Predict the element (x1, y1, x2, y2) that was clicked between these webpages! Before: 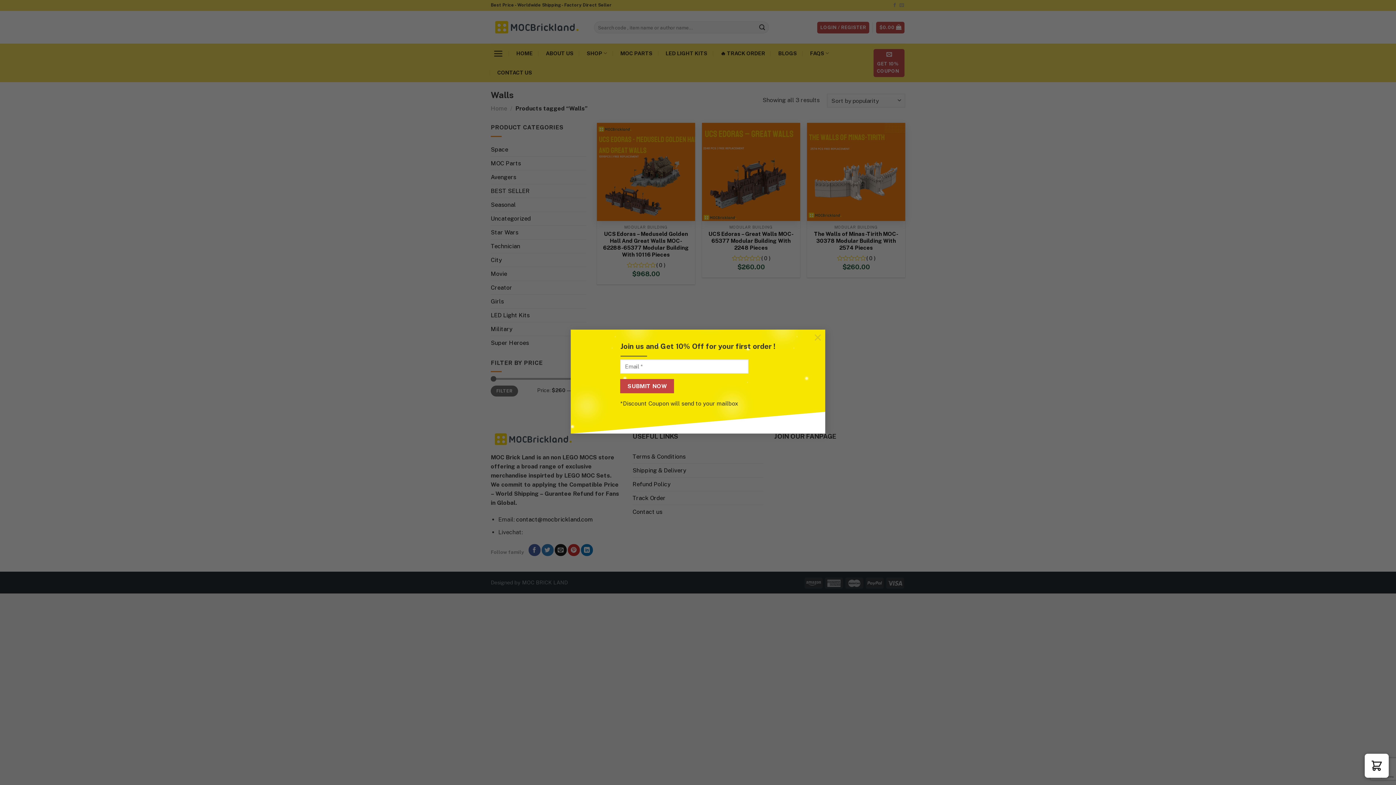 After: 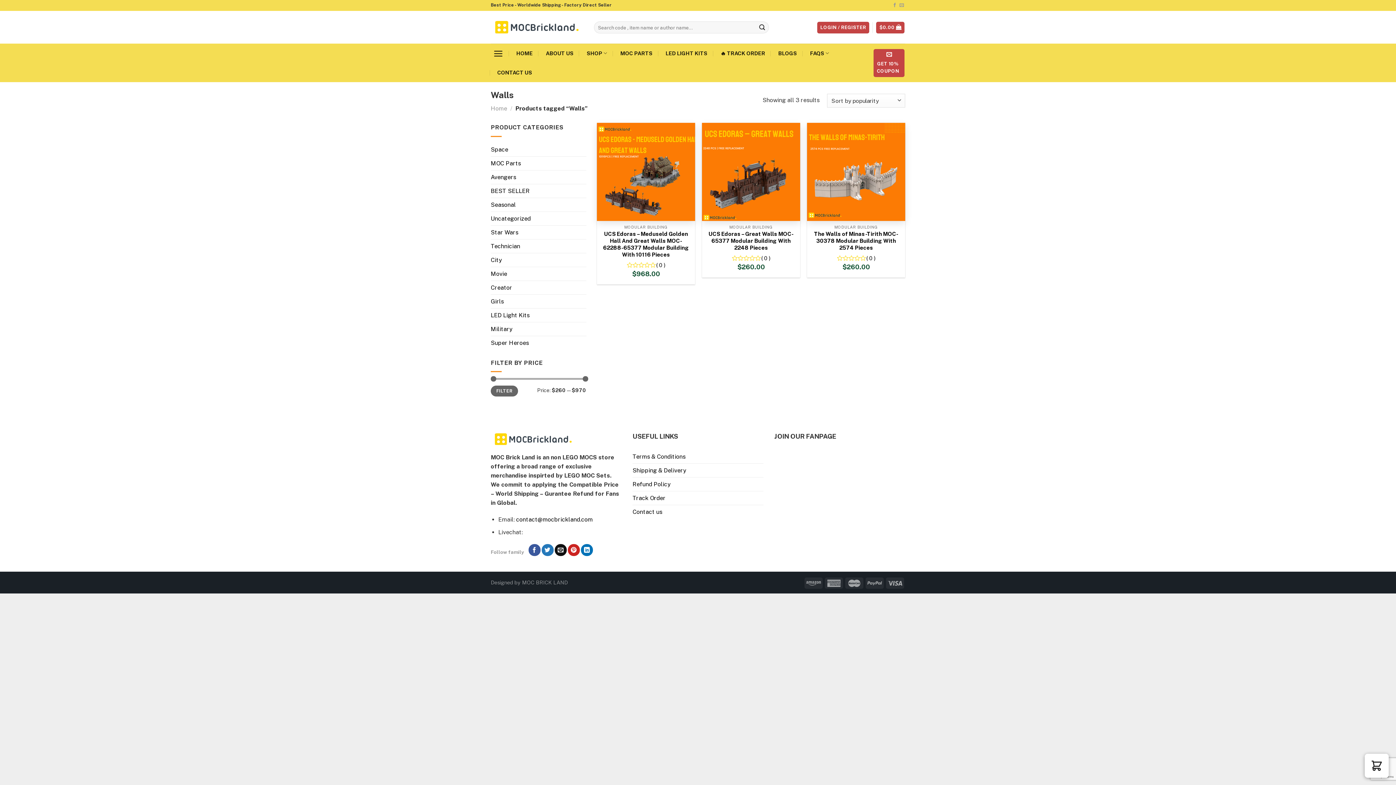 Action: label: × bbox: (810, 329, 825, 344)